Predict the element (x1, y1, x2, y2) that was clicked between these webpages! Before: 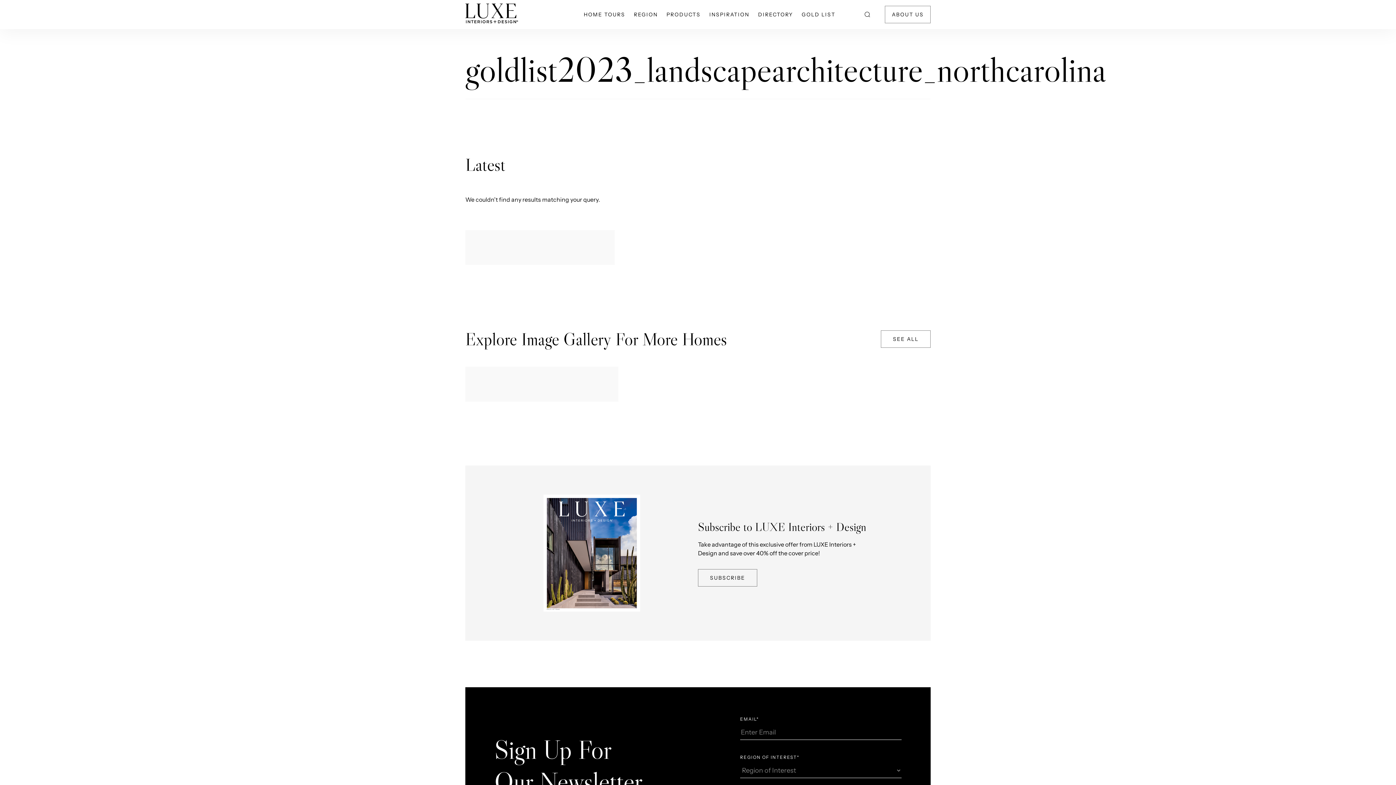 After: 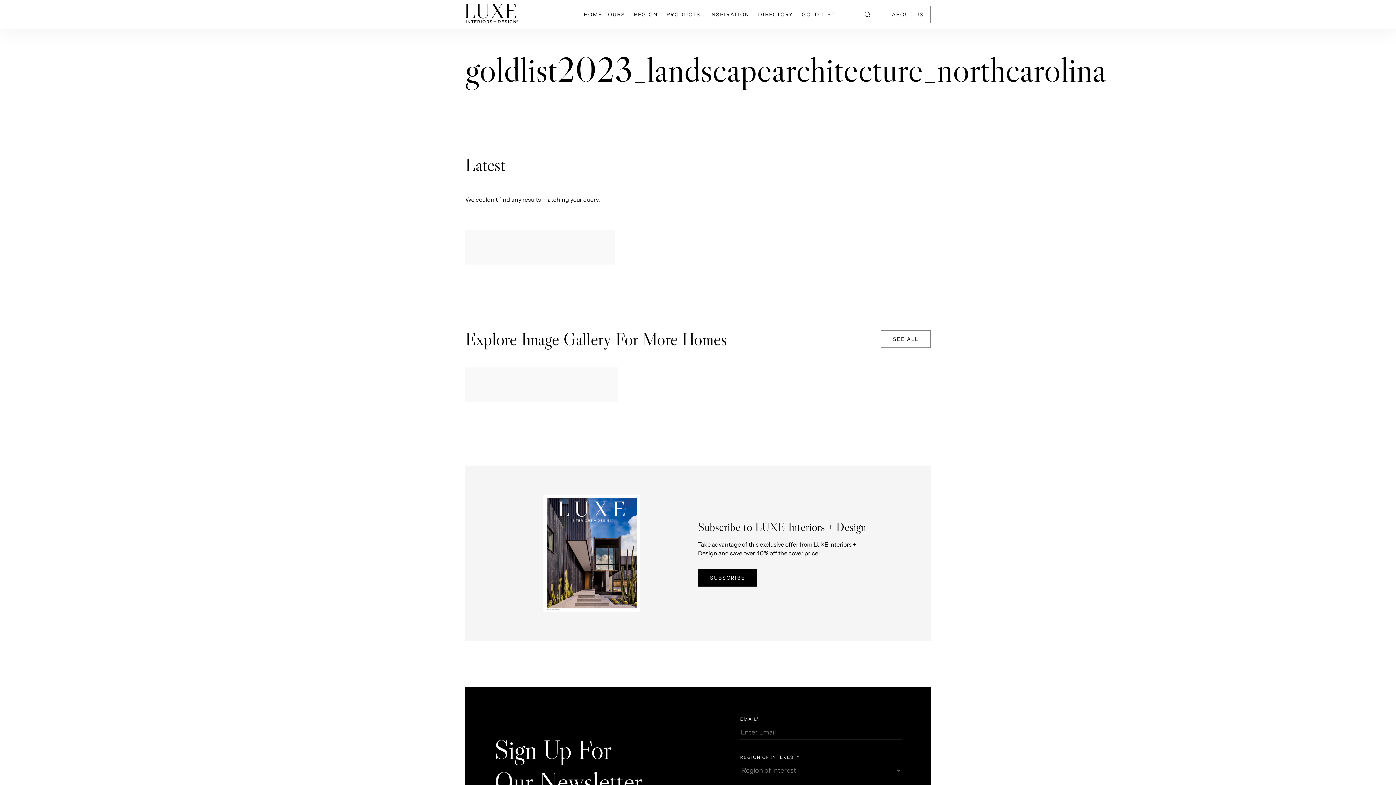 Action: bbox: (698, 569, 757, 586) label: SUBSCRIBE